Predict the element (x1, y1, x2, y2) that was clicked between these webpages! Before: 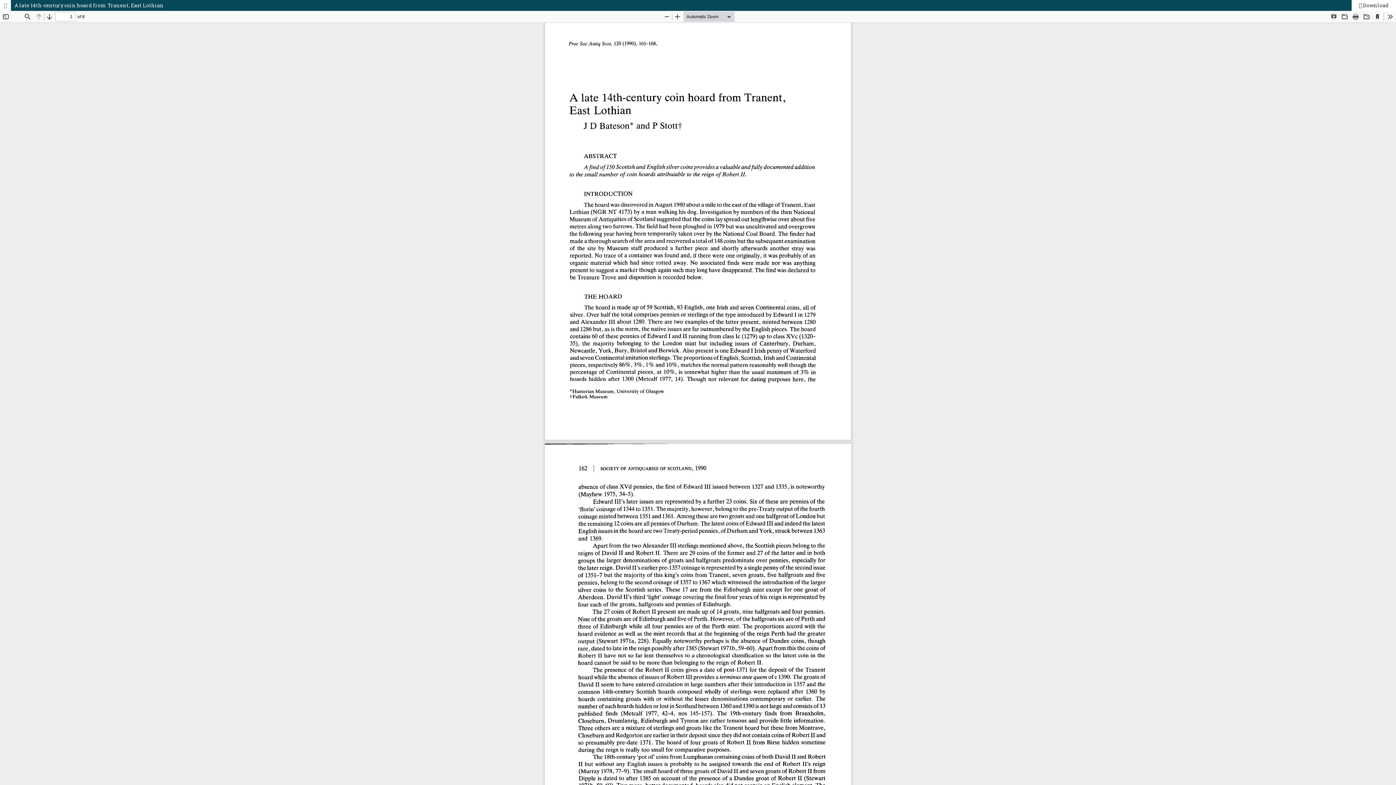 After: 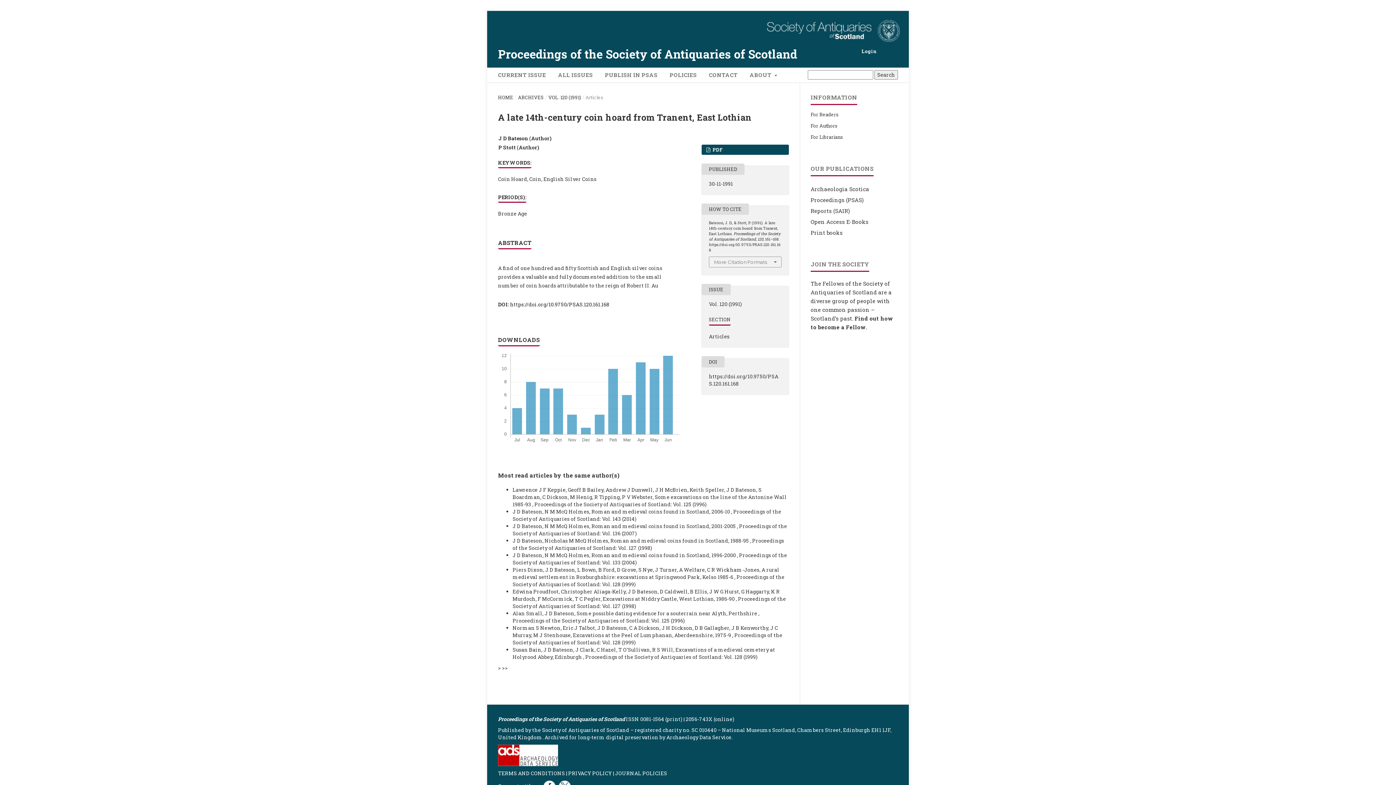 Action: label: A late 14th-century coin hoard from Tranent, East Lothian bbox: (0, 0, 1396, 10)